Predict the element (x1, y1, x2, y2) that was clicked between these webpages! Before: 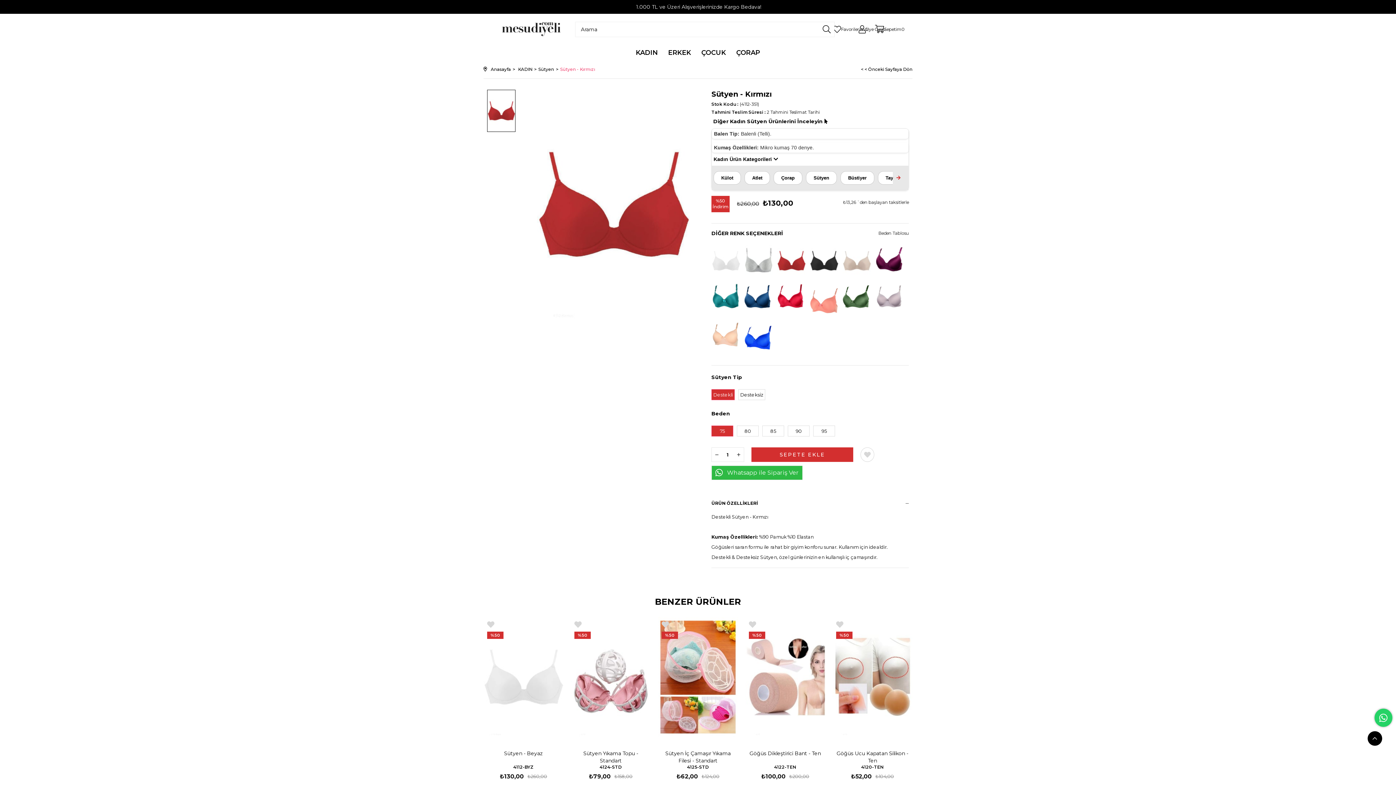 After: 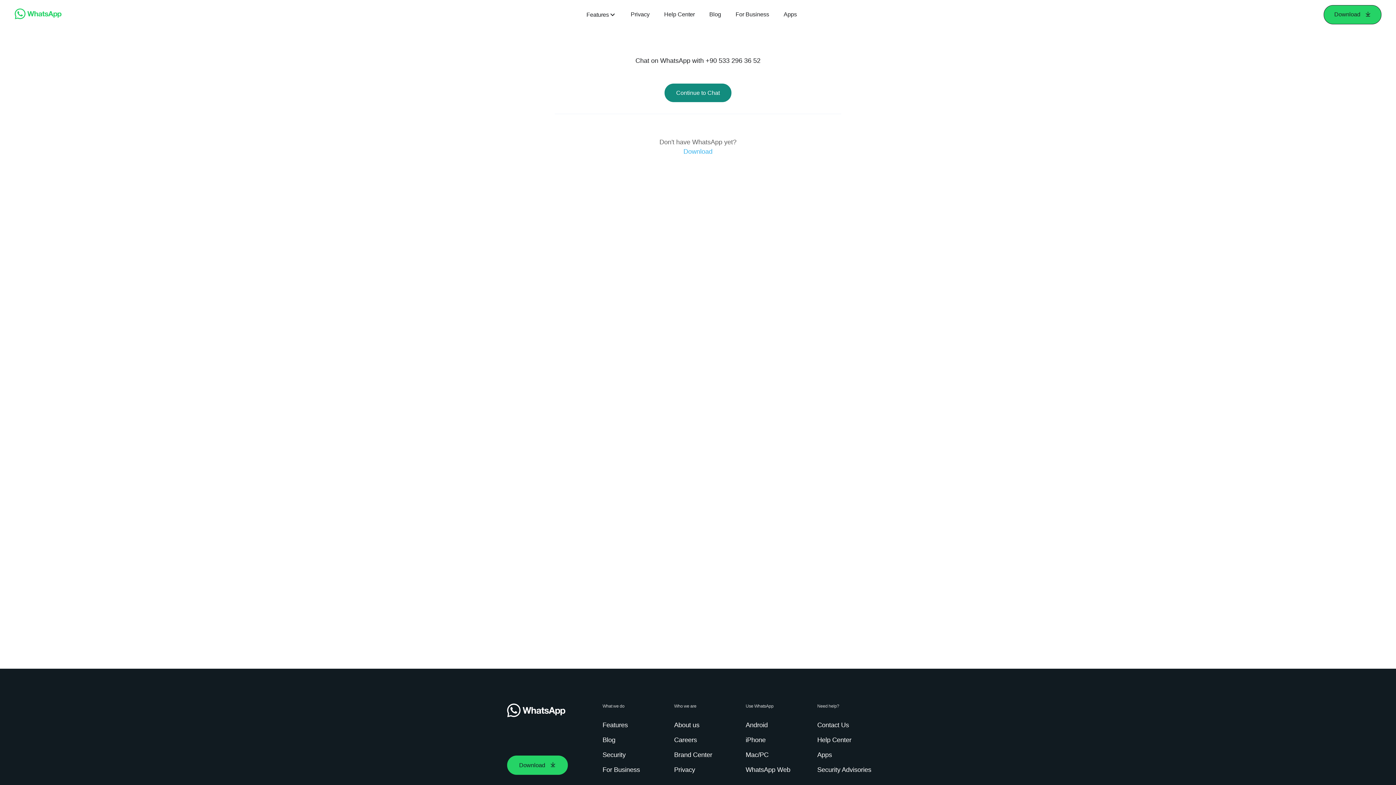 Action: bbox: (1374, 709, 1392, 727)